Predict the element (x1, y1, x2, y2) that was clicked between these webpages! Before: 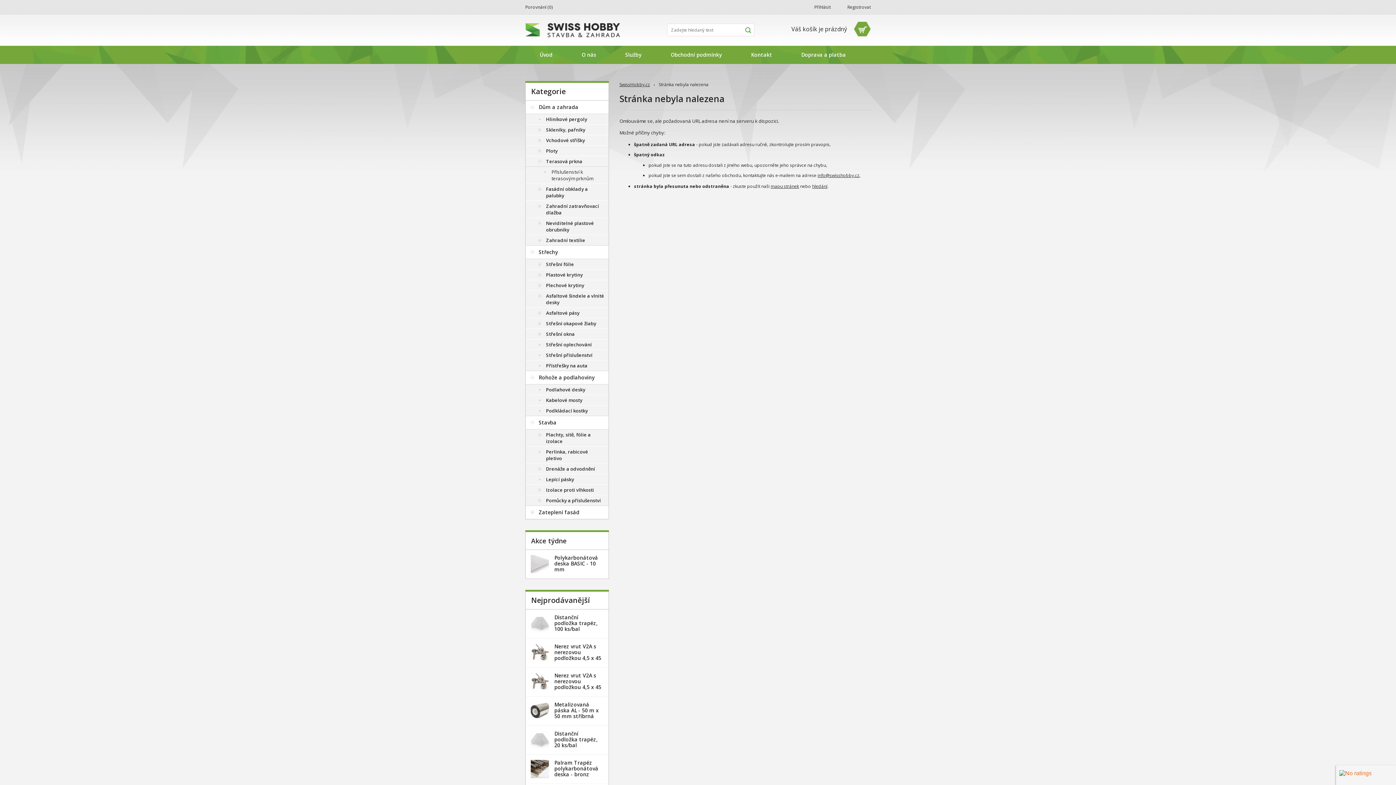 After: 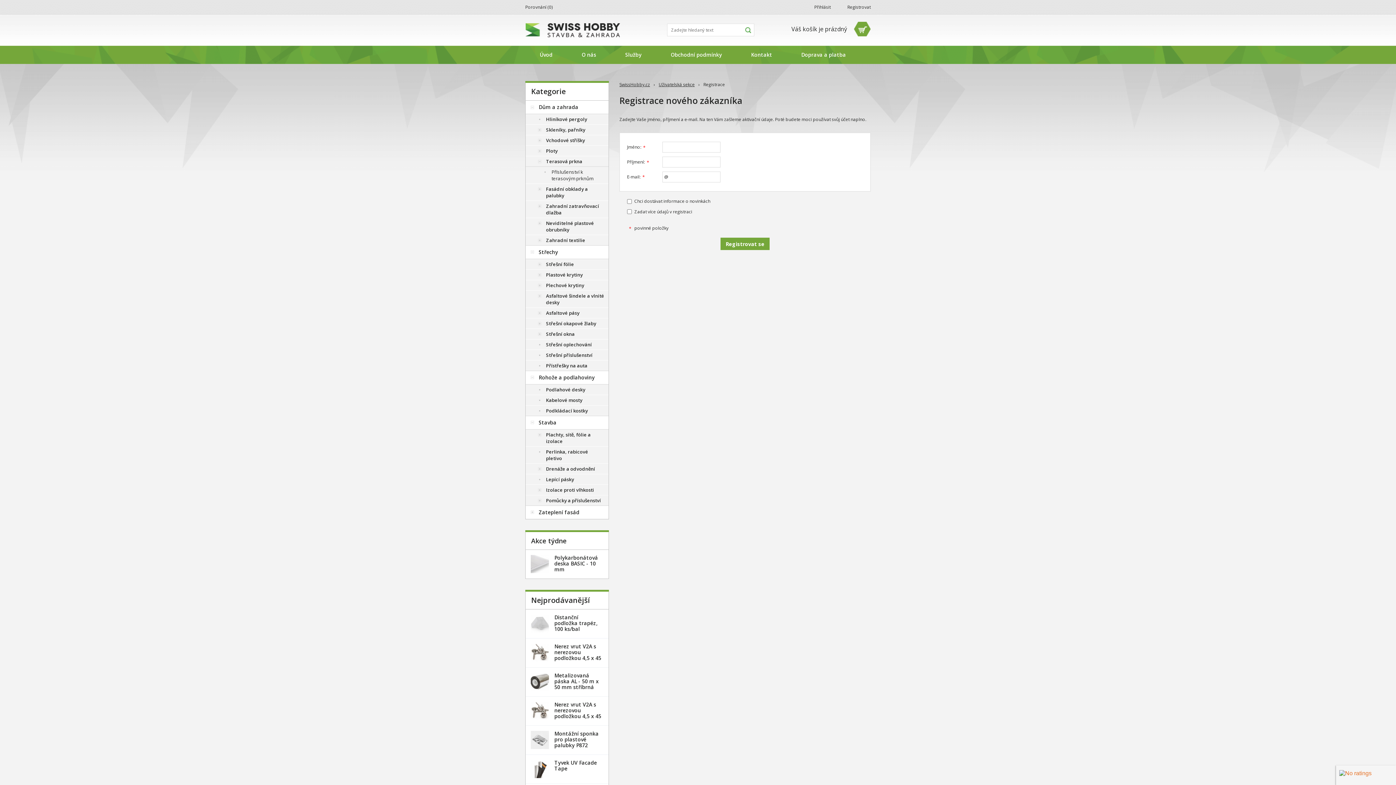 Action: label: Registrovat bbox: (847, 4, 870, 10)